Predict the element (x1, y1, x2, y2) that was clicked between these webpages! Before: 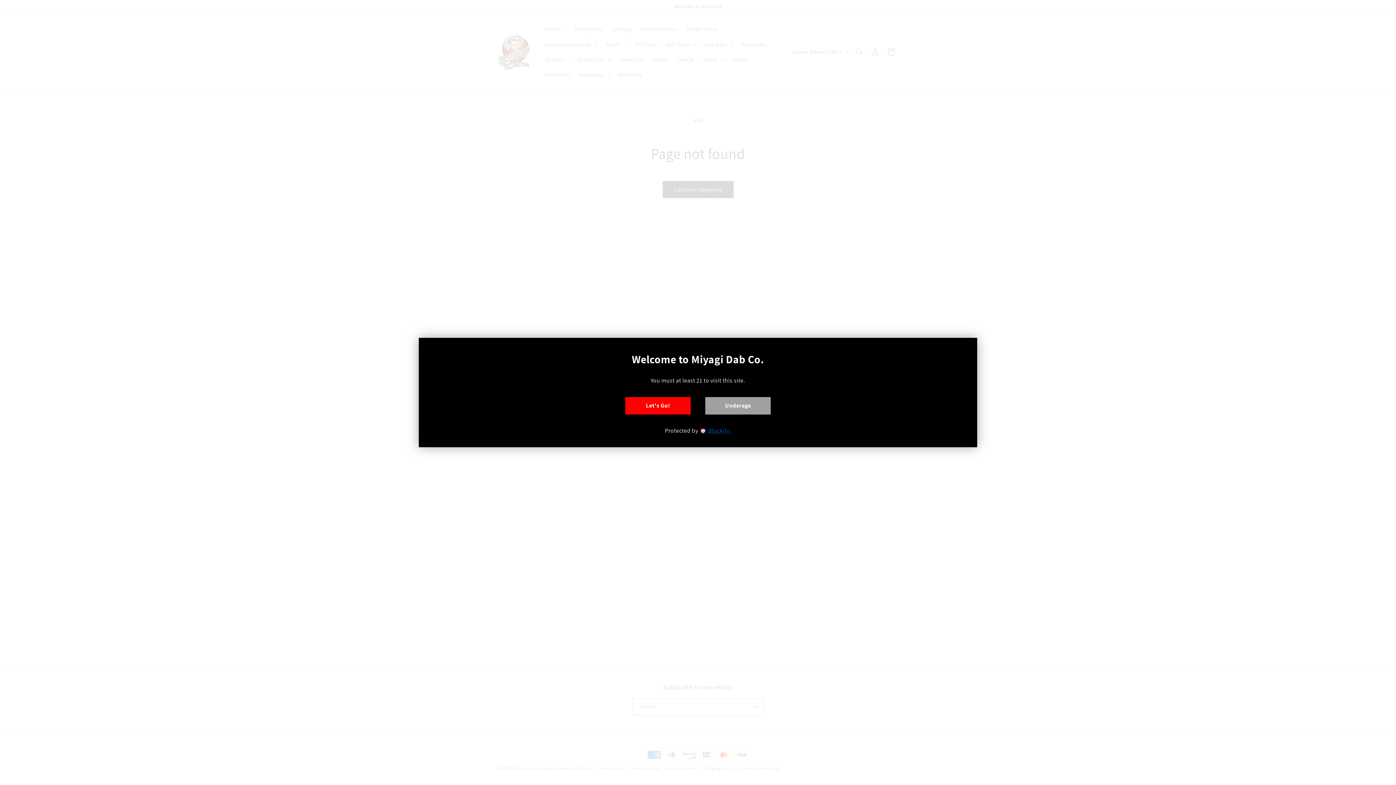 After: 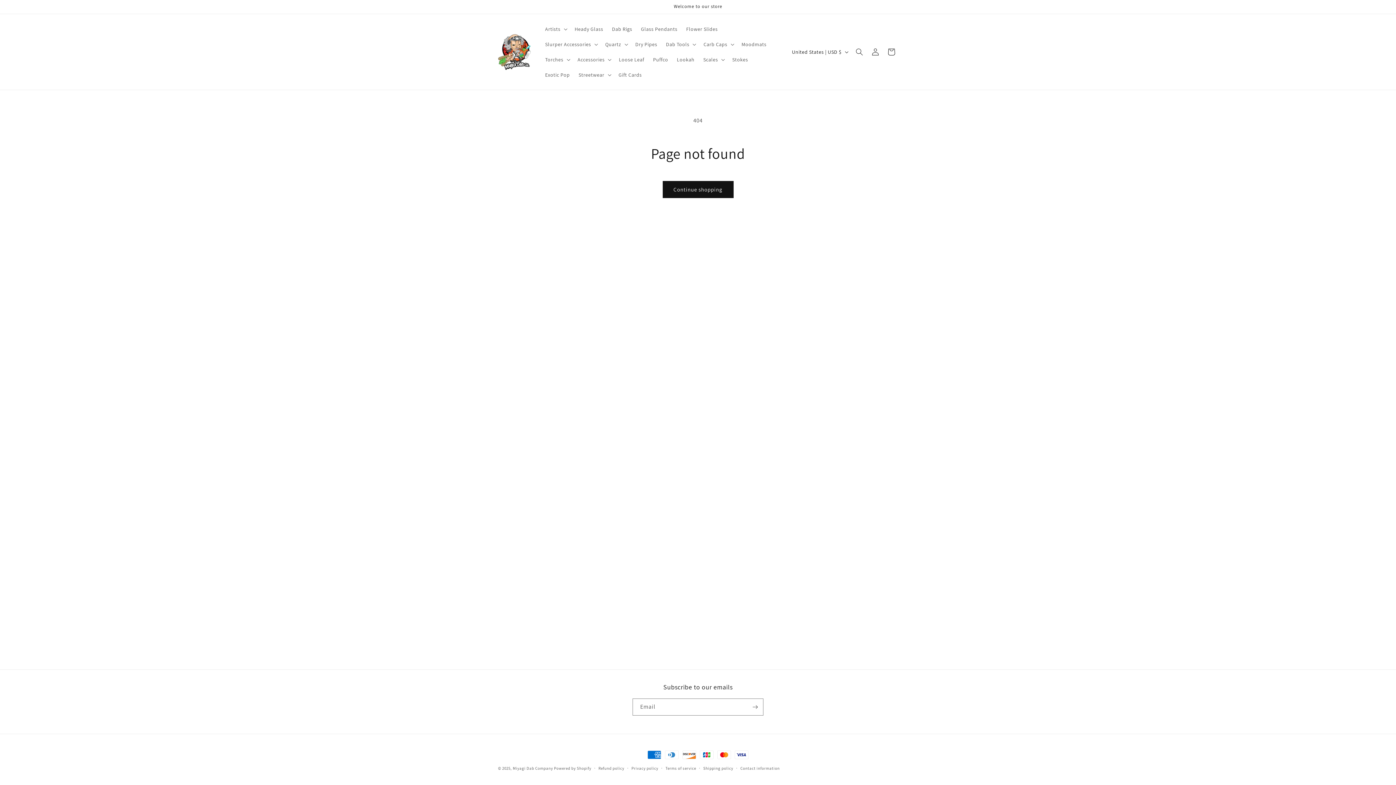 Action: bbox: (625, 397, 690, 414) label: Let's Go!